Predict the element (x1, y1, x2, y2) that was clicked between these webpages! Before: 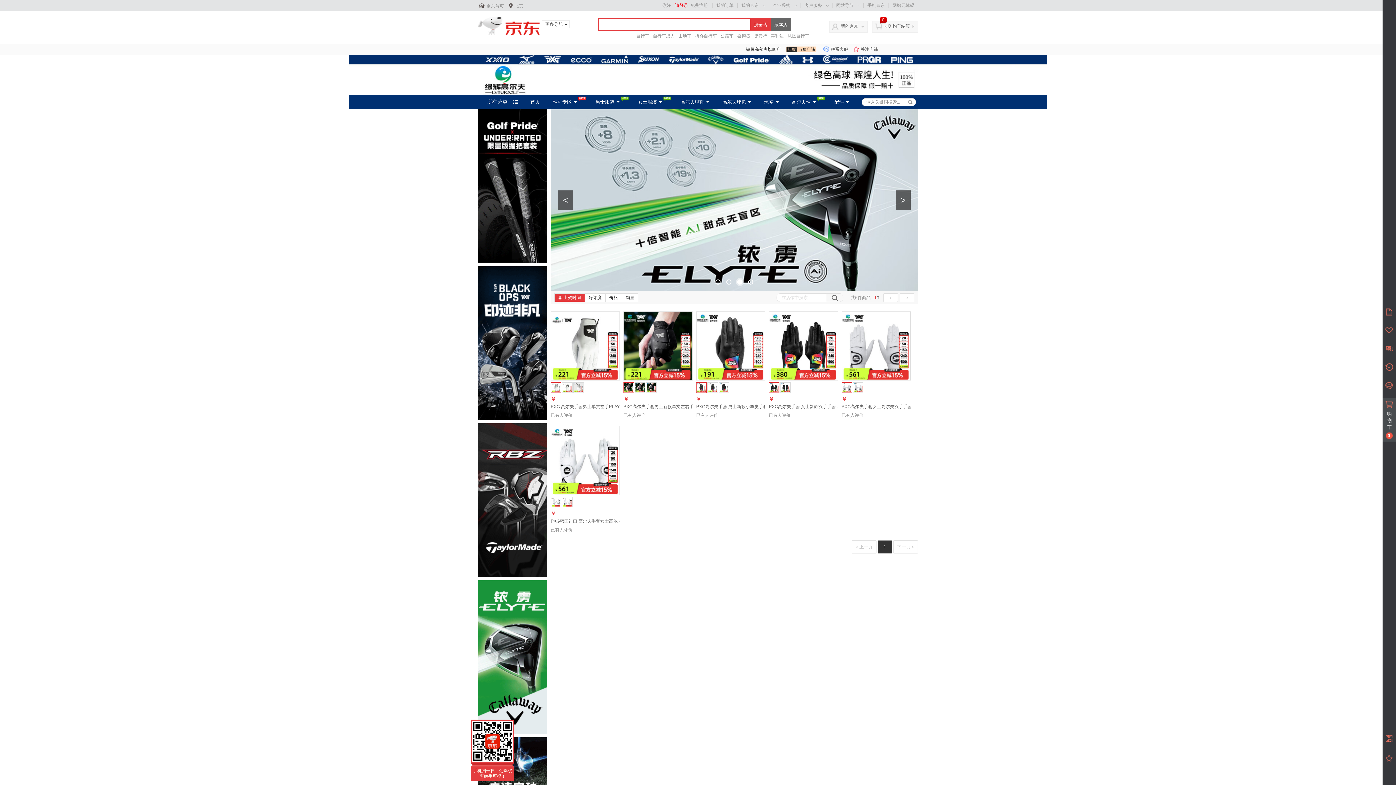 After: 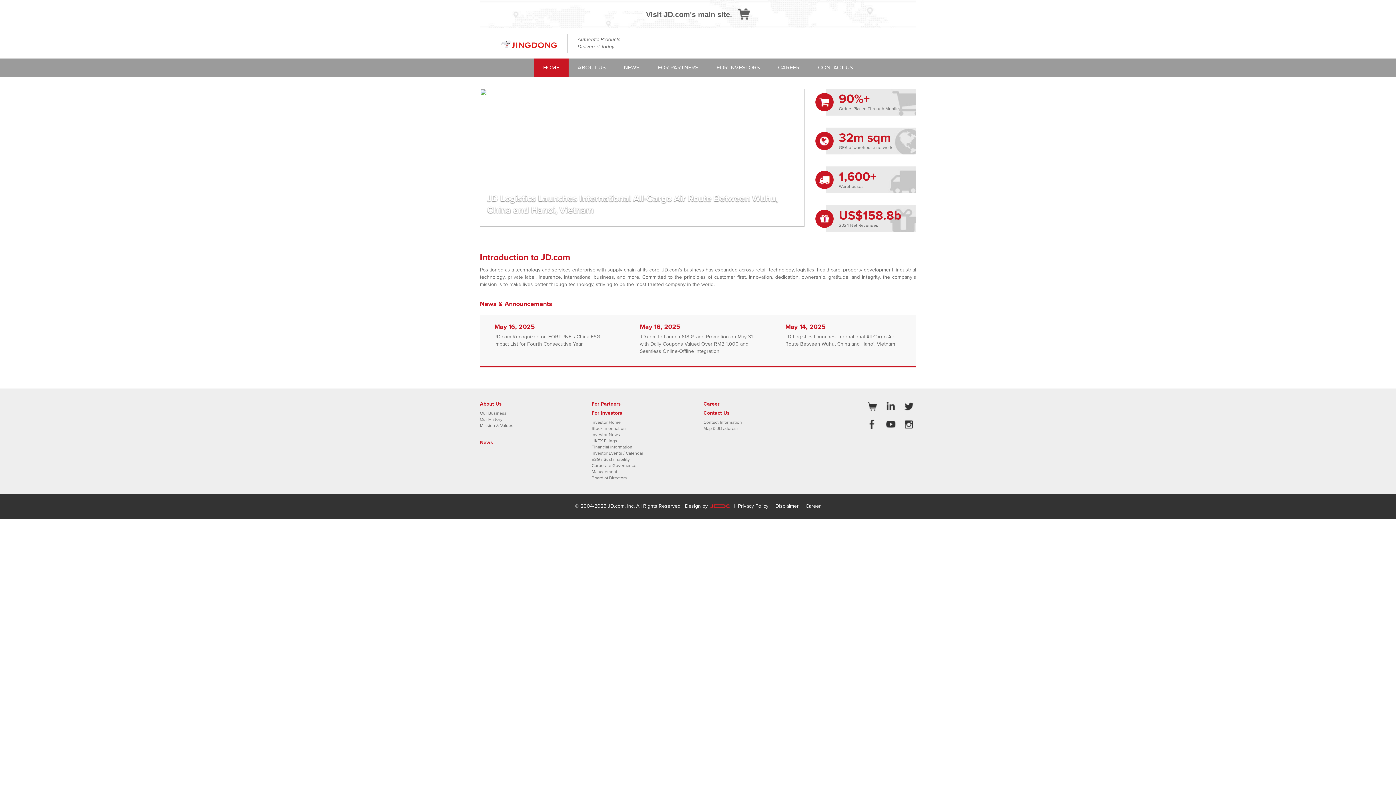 Action: bbox: (478, 32, 540, 37)